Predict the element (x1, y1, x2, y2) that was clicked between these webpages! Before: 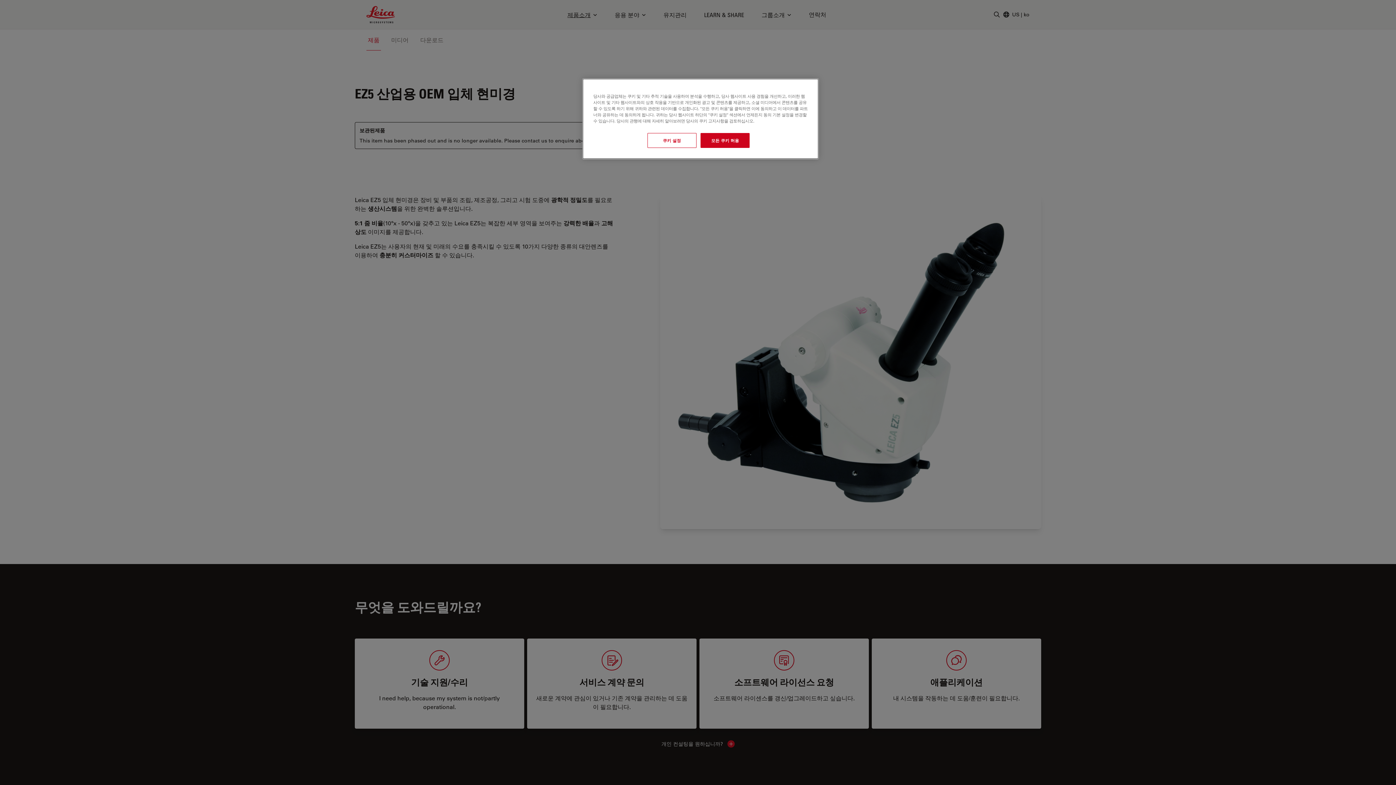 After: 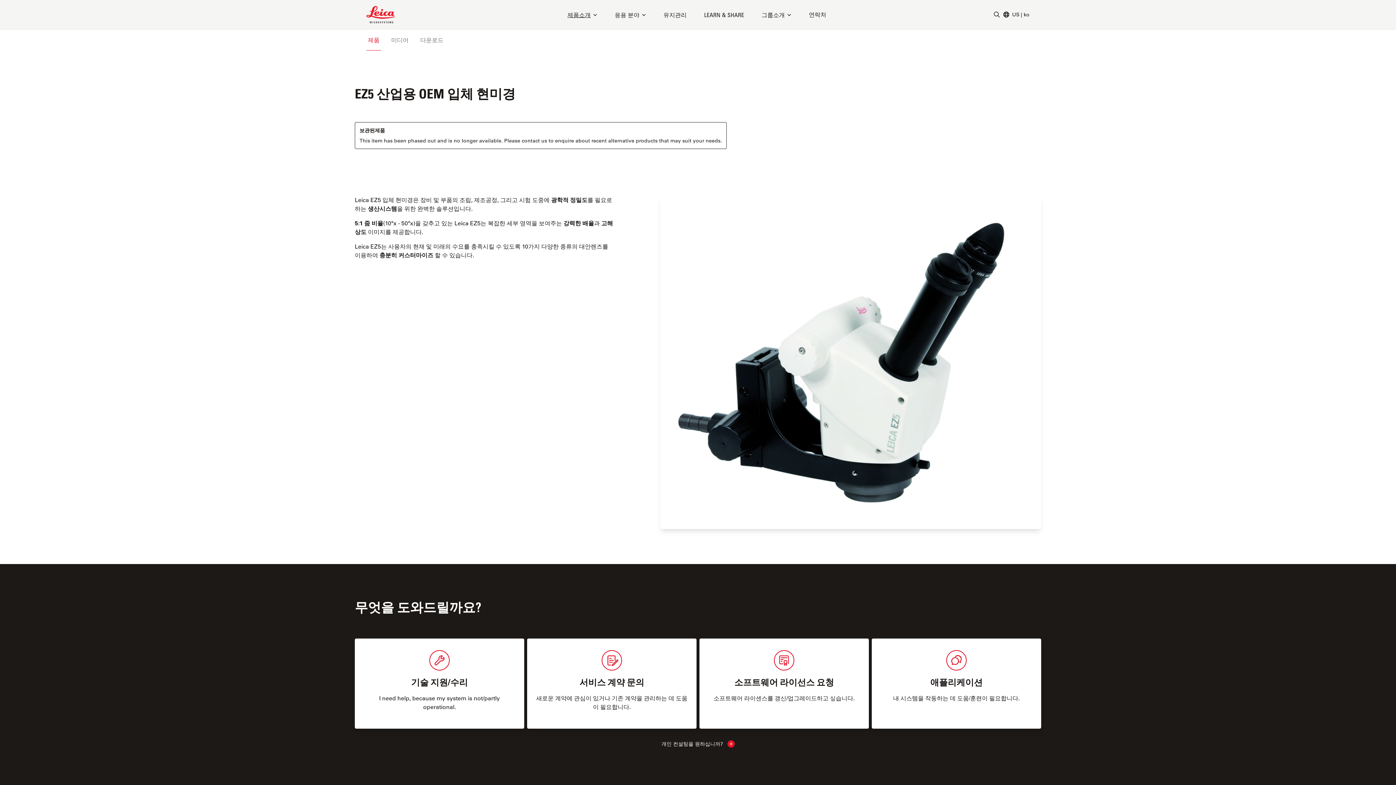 Action: label: 모든 쿠키 허용 bbox: (700, 133, 749, 148)